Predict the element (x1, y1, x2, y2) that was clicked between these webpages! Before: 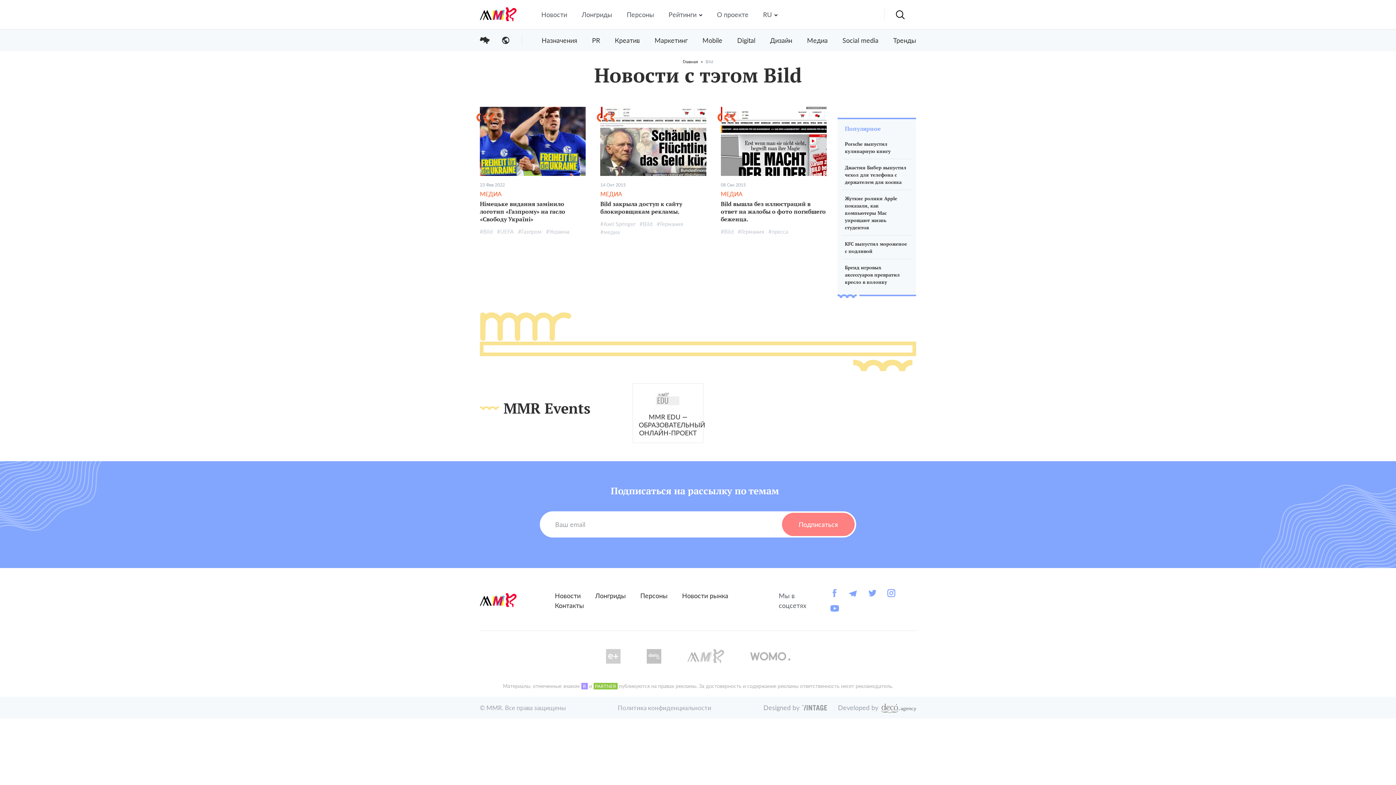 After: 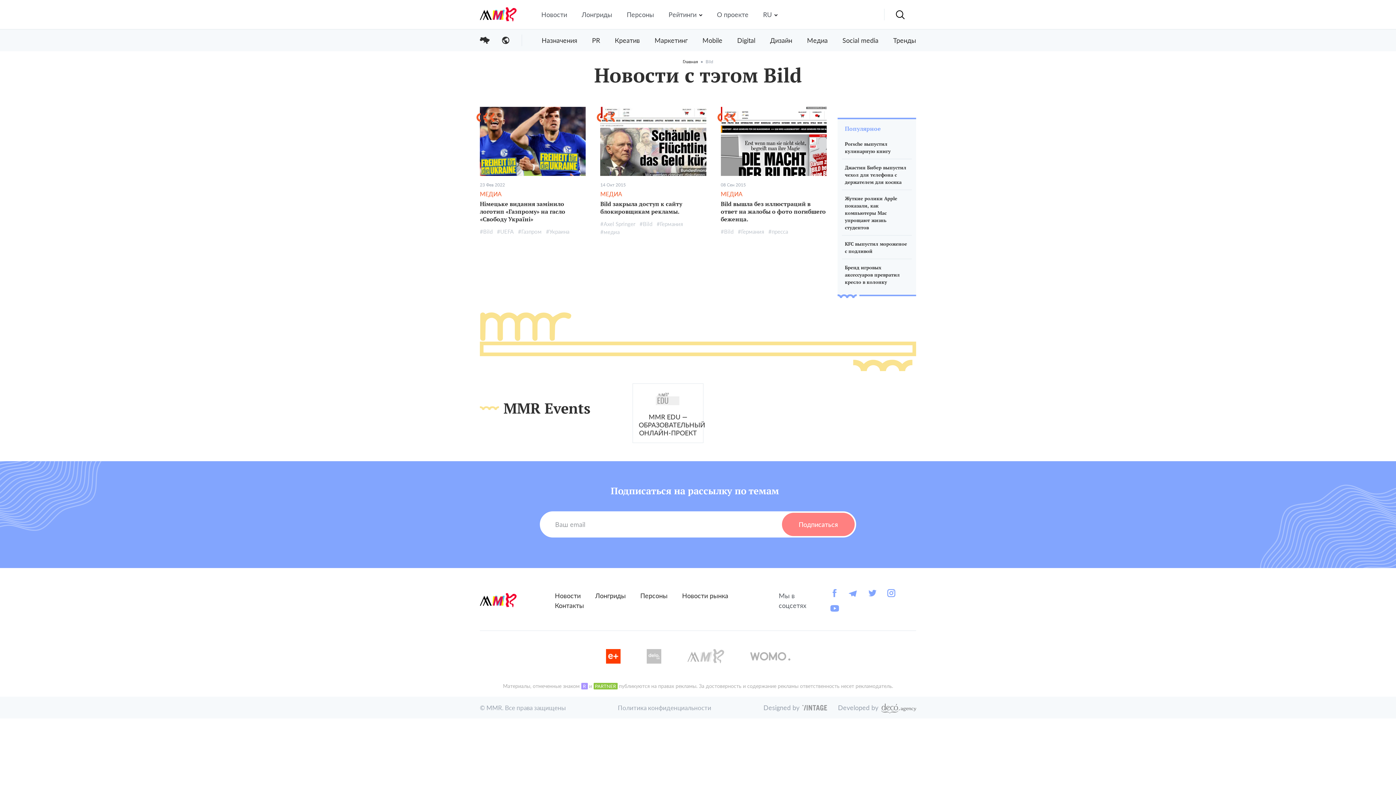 Action: bbox: (606, 649, 620, 665) label: Visit Ekonomika